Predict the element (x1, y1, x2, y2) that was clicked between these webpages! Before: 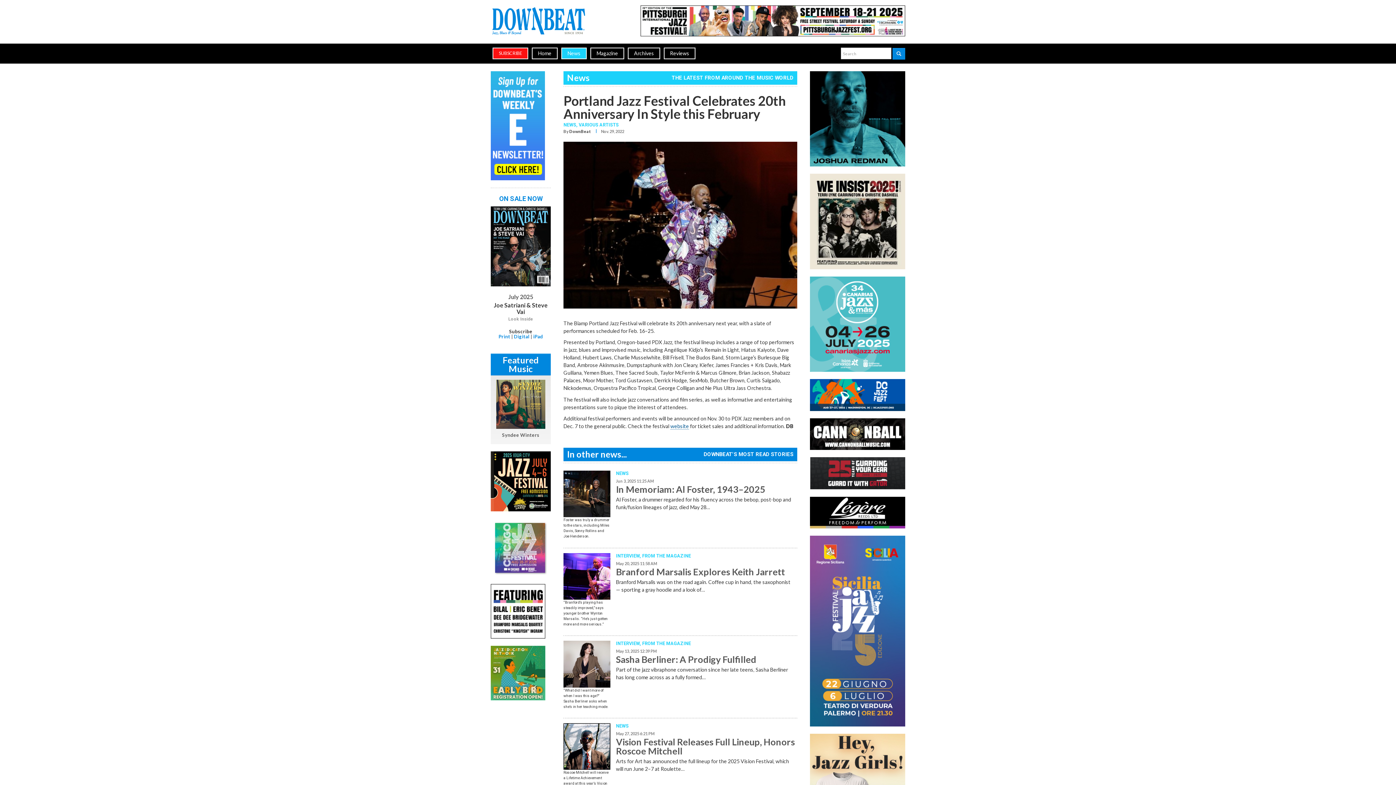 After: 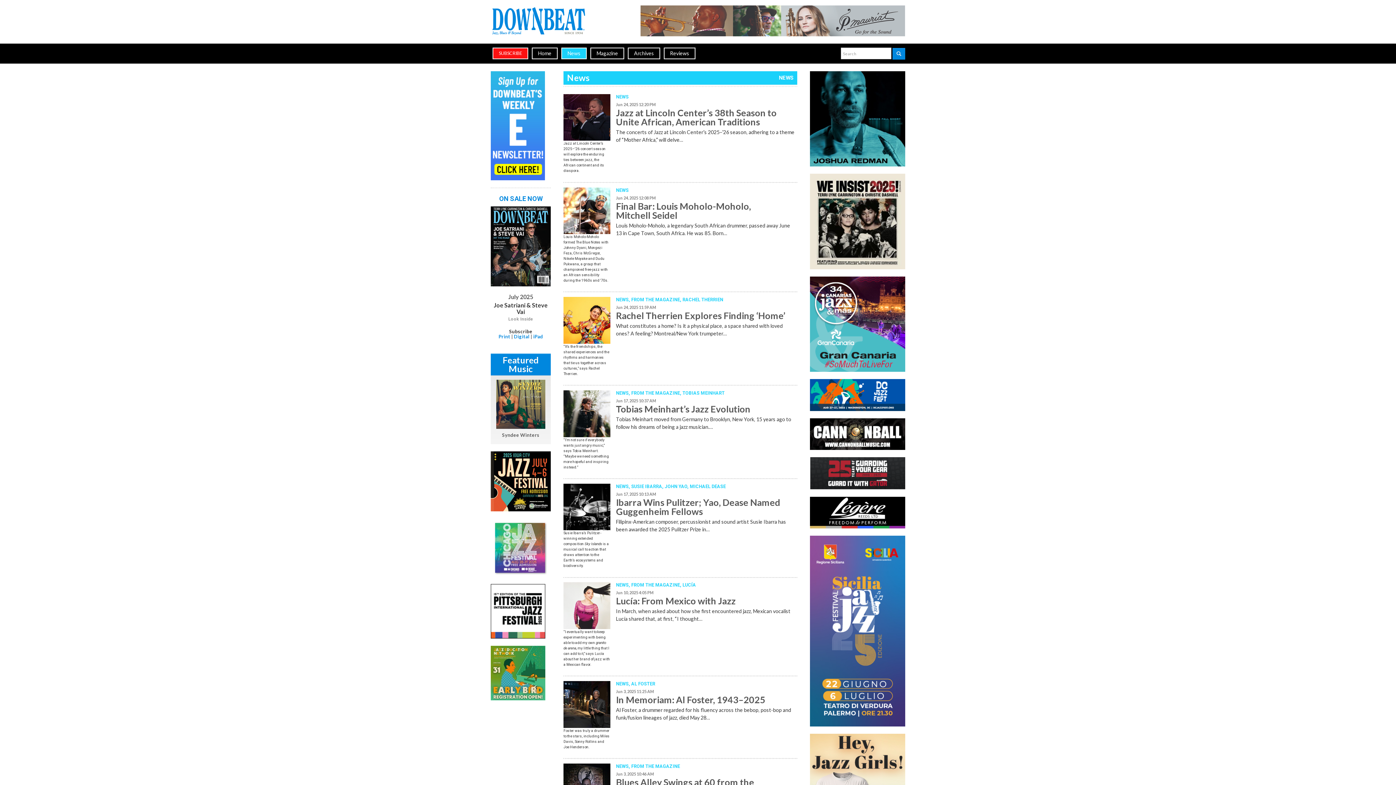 Action: bbox: (616, 723, 628, 729) label: NEWS